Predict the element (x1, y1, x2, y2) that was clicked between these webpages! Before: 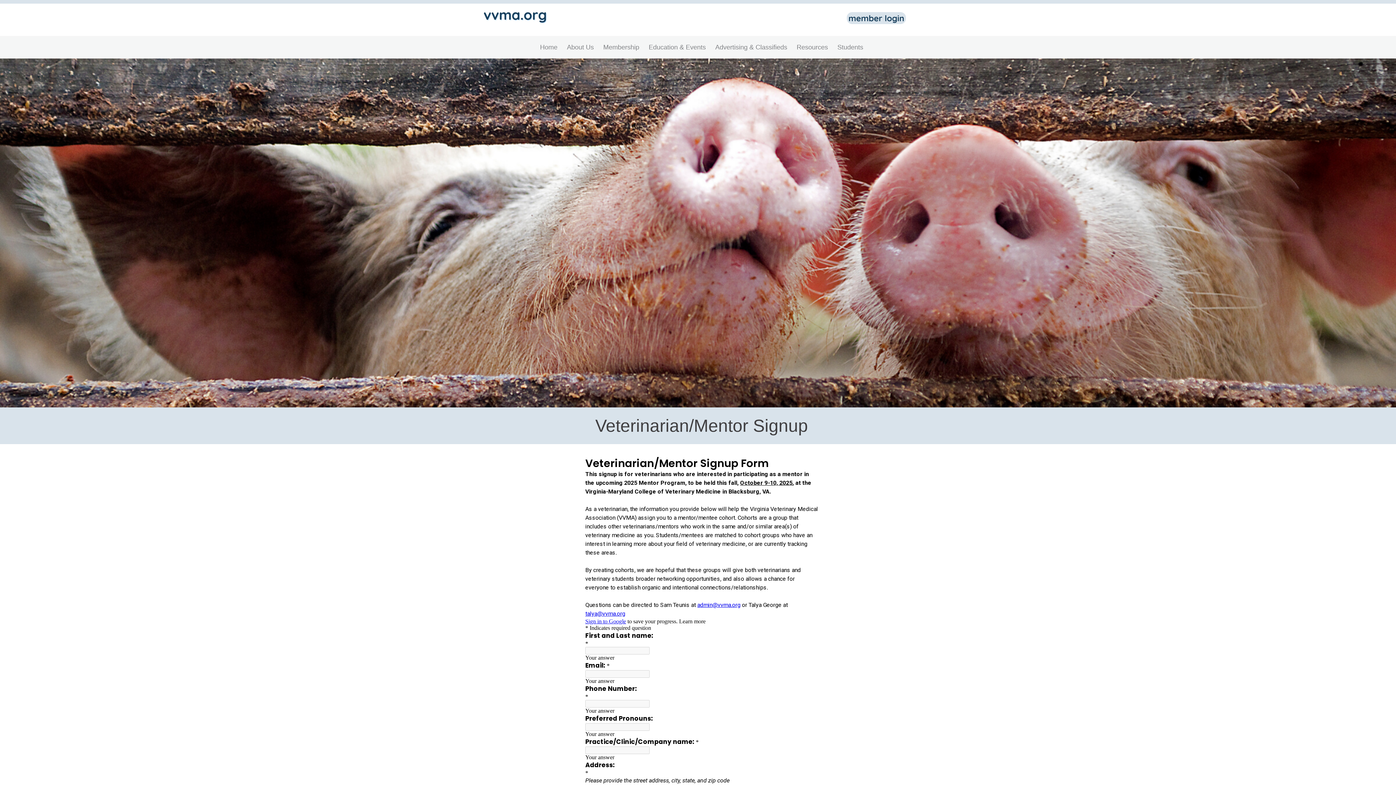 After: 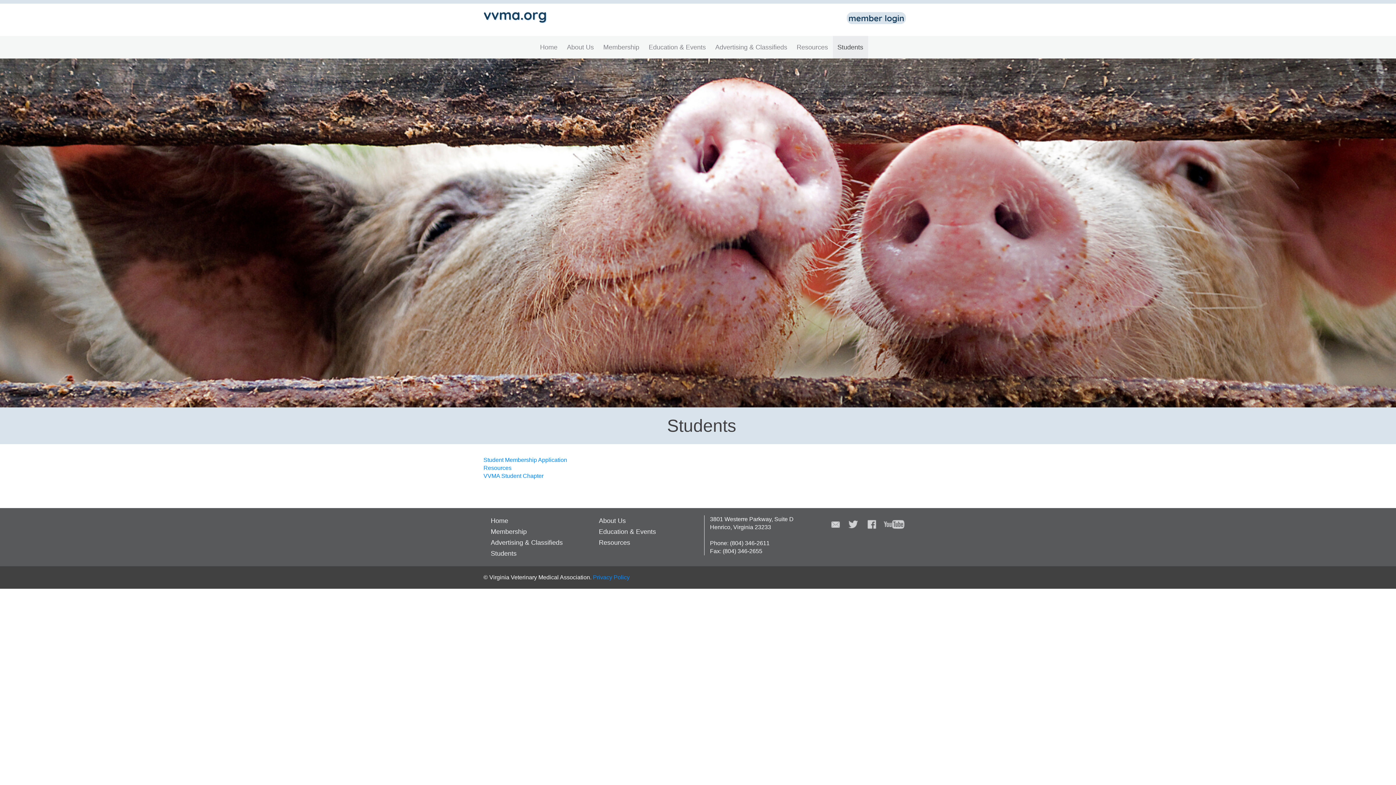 Action: label: Students bbox: (832, 36, 868, 58)